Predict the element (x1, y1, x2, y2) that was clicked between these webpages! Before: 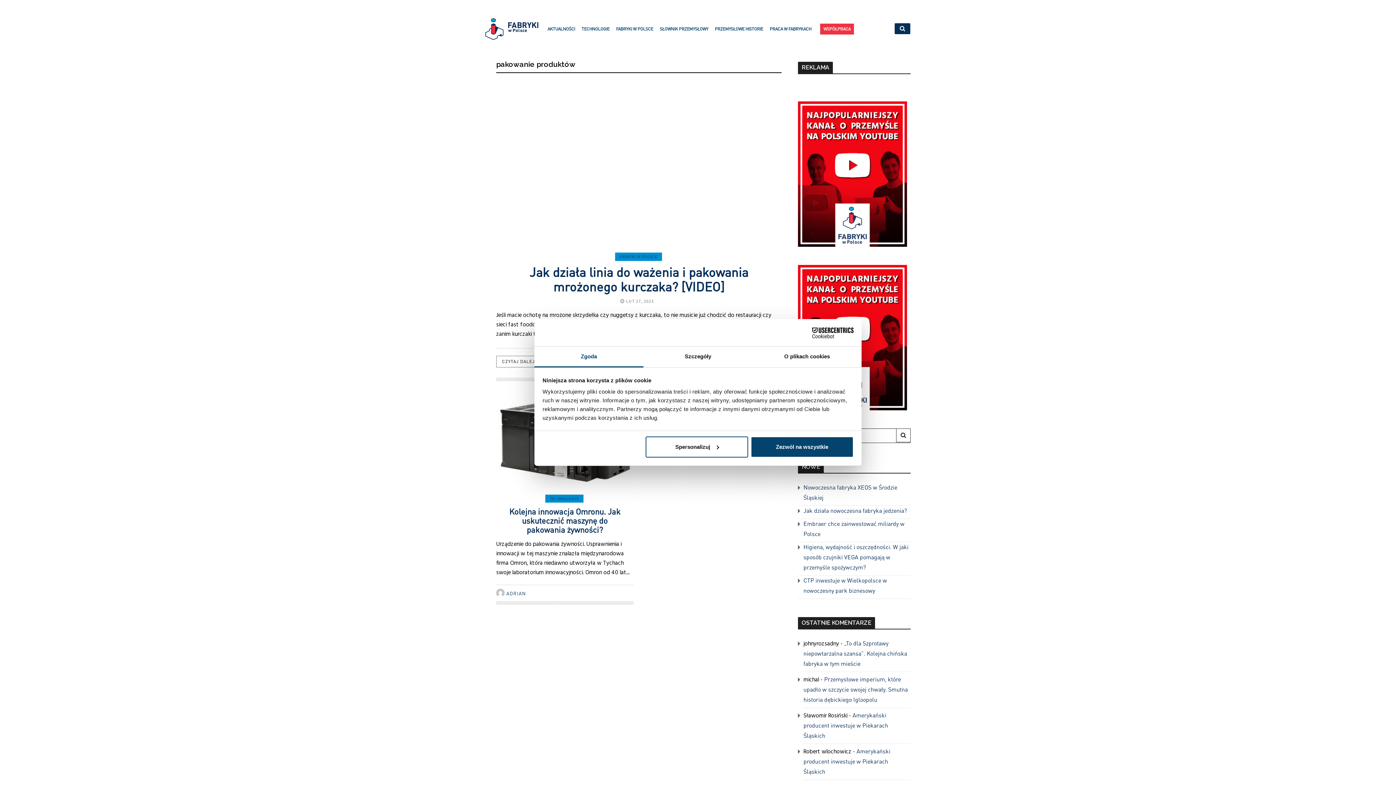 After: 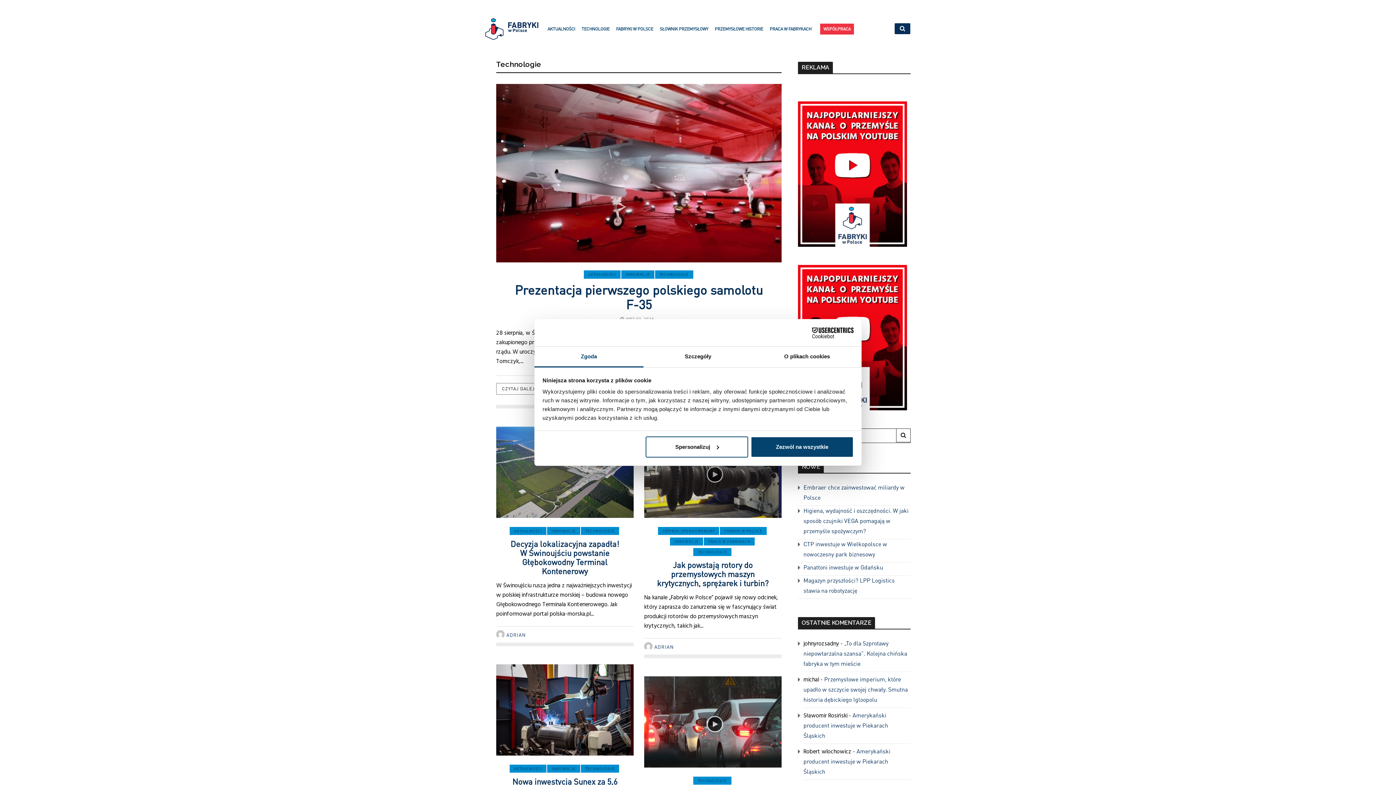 Action: label: TECHNOLOGIE bbox: (545, 494, 583, 502)